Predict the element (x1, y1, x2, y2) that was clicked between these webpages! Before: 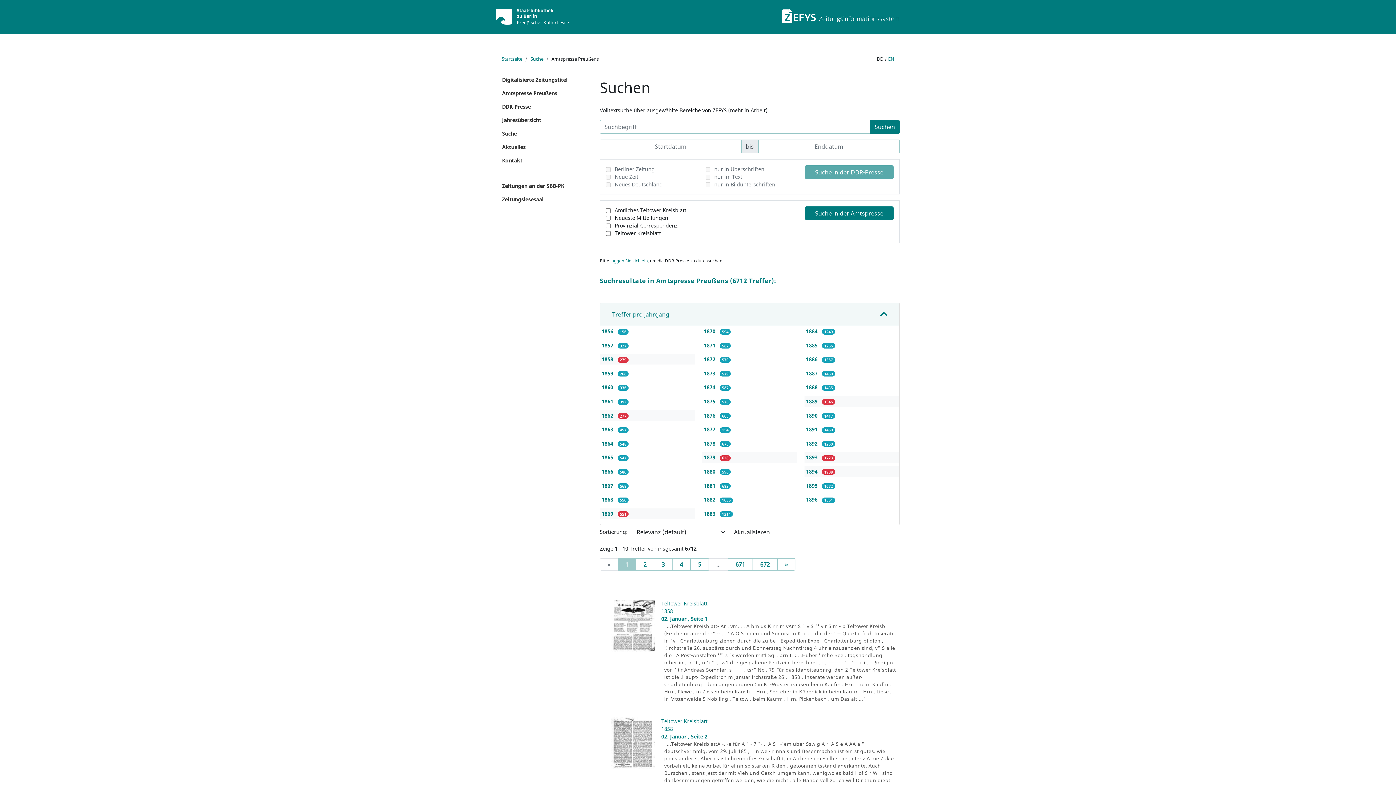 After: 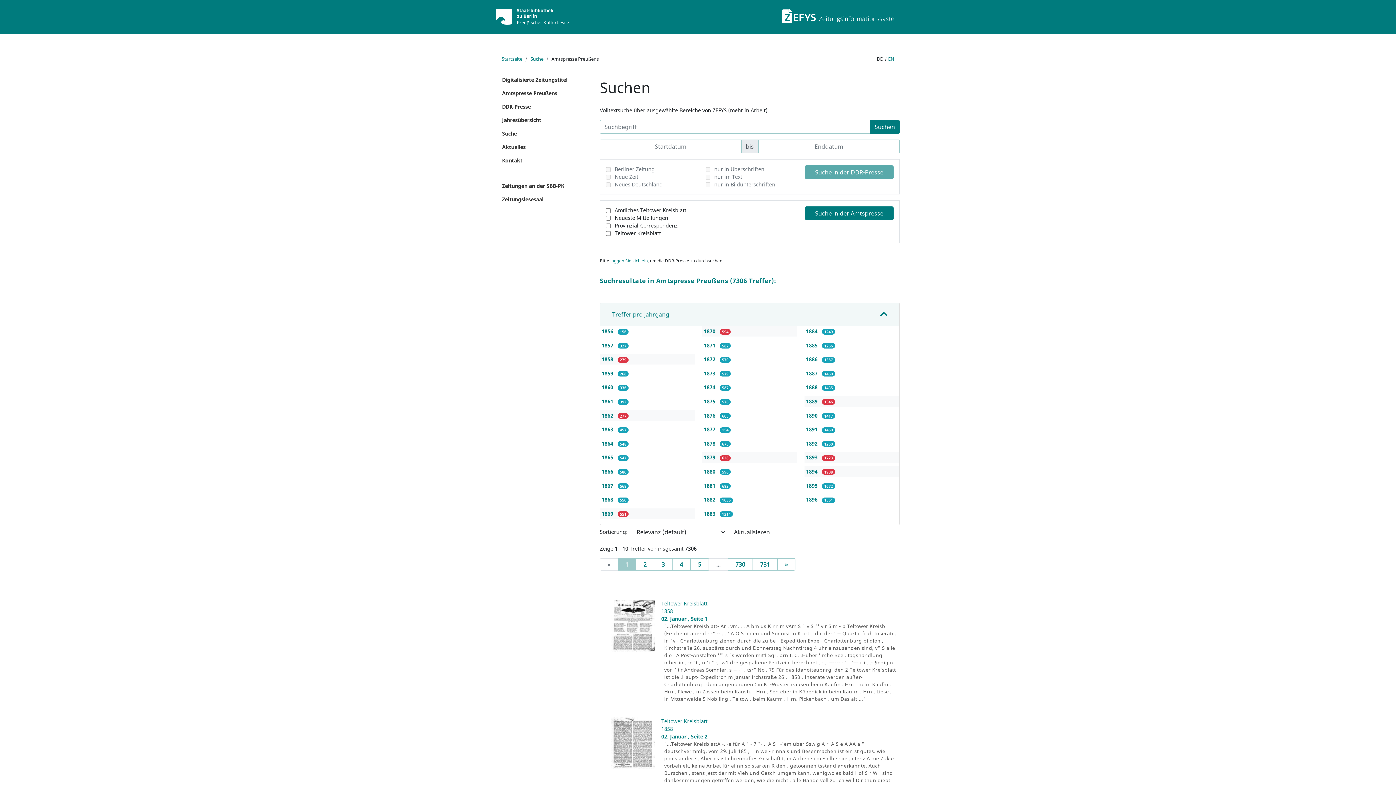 Action: bbox: (704, 328, 717, 334) label: 1870 